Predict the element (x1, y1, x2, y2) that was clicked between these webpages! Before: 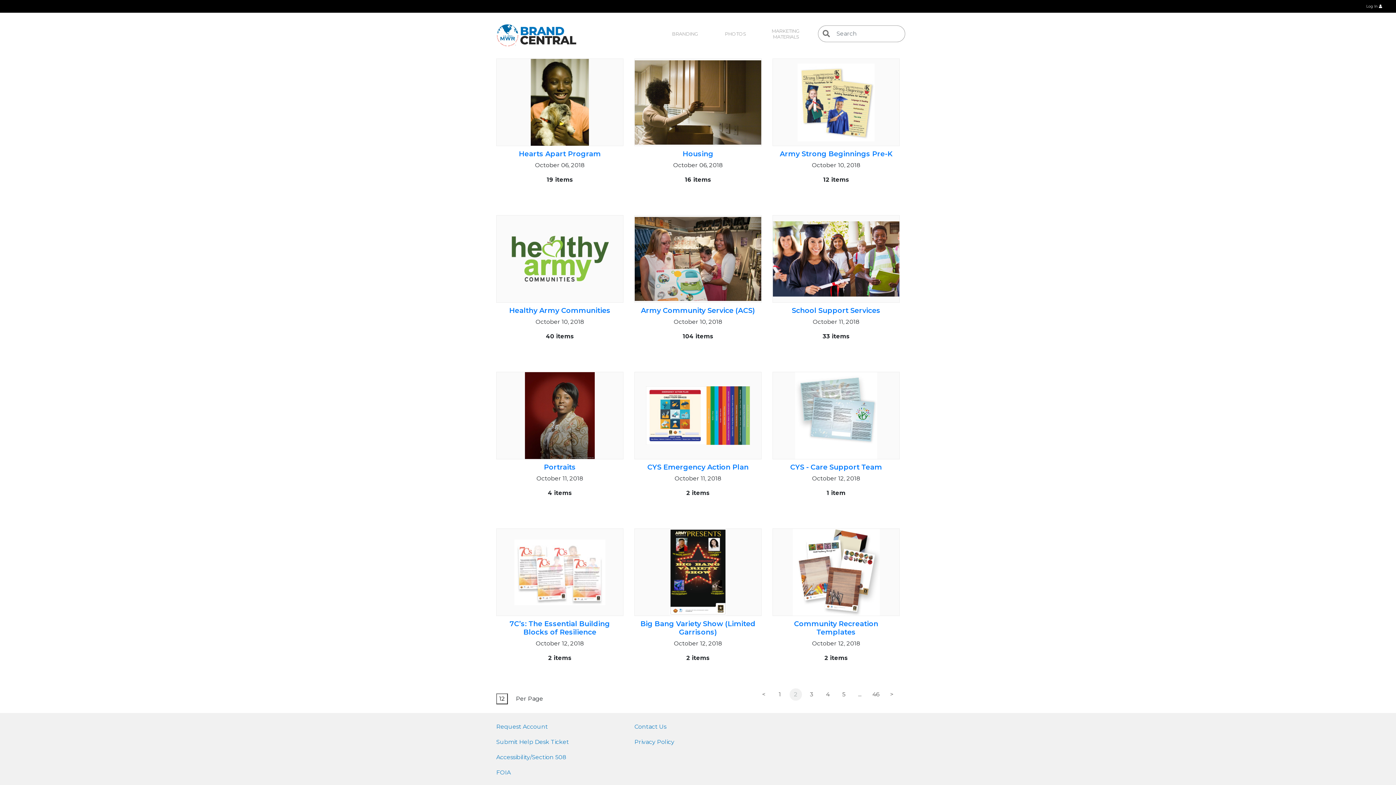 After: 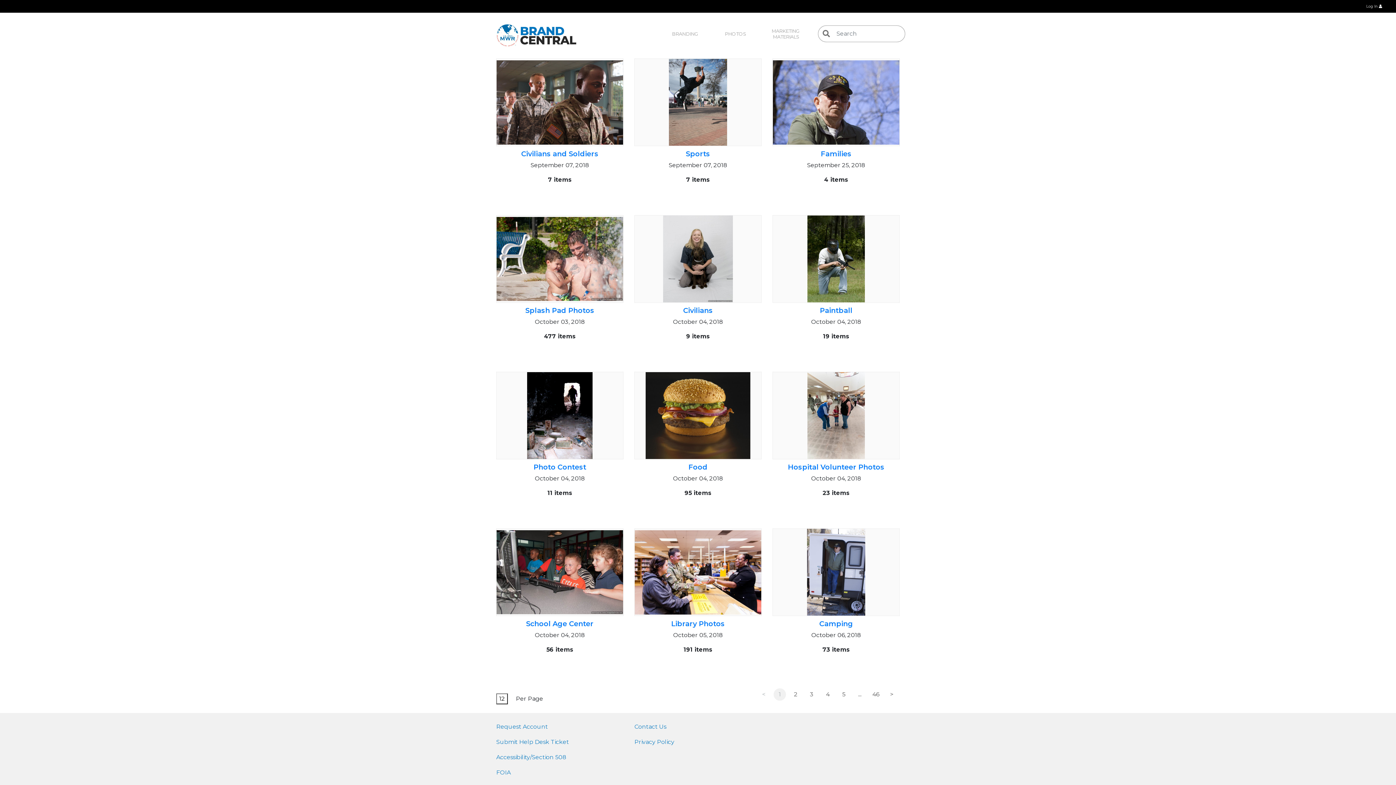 Action: bbox: (773, 688, 786, 700) label: 1